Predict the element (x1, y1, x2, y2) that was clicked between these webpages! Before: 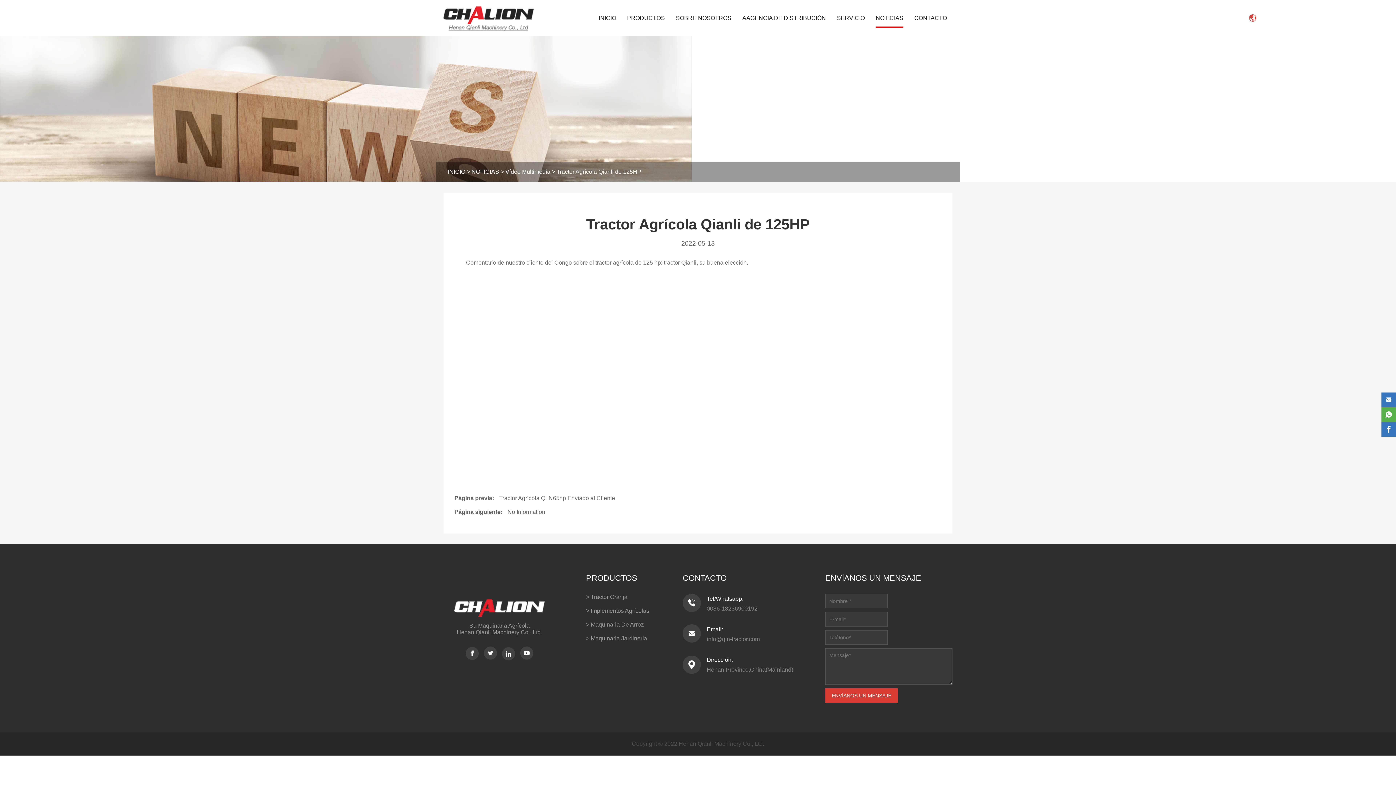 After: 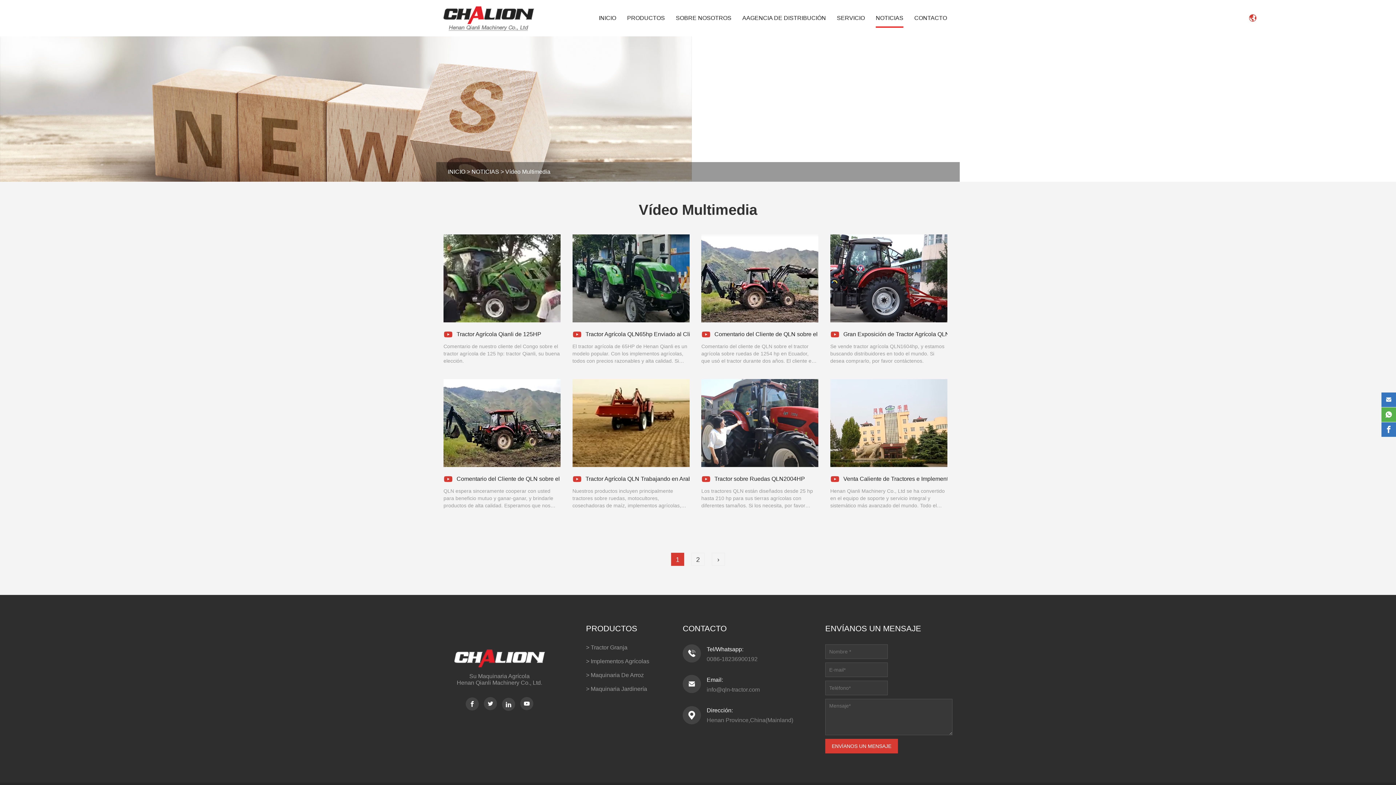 Action: label: Vídeo Multimedia bbox: (505, 168, 550, 174)